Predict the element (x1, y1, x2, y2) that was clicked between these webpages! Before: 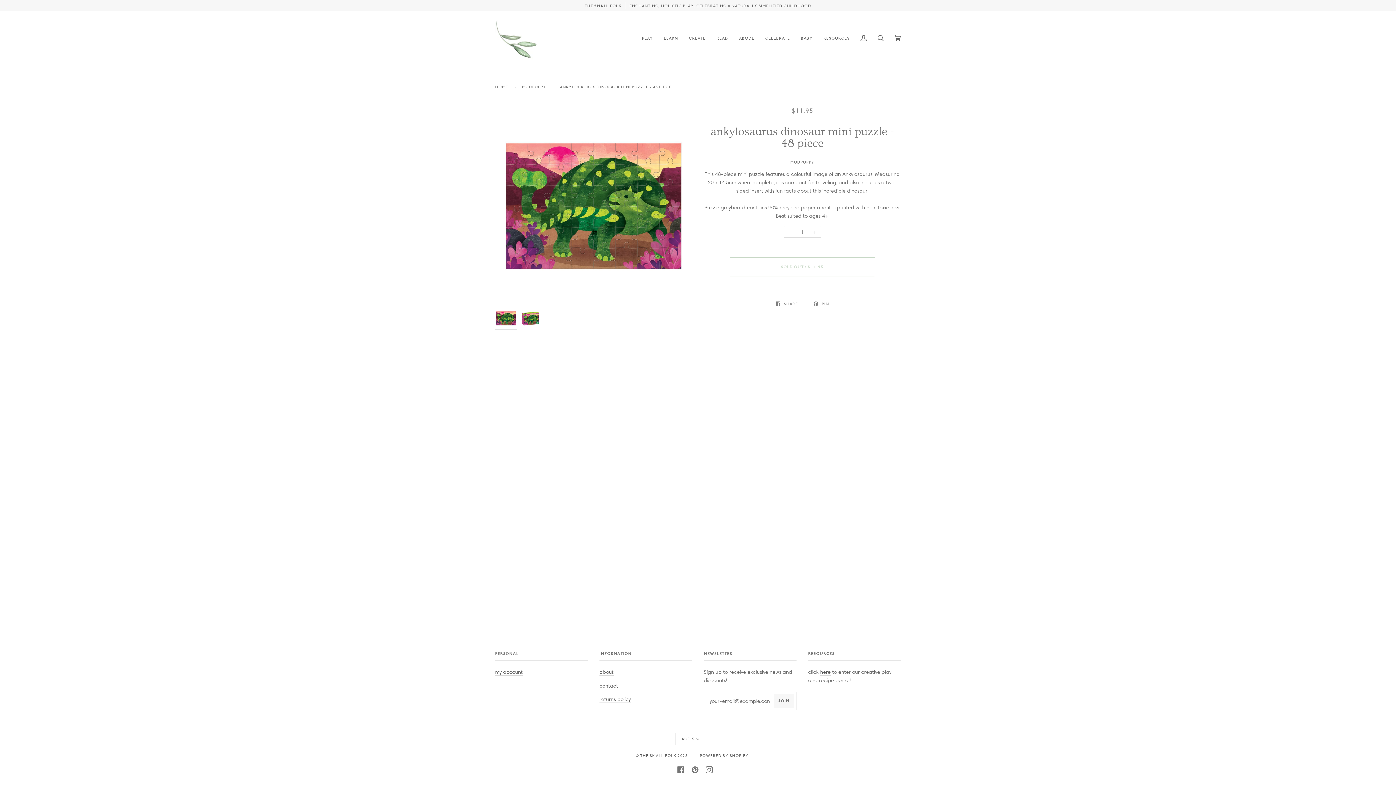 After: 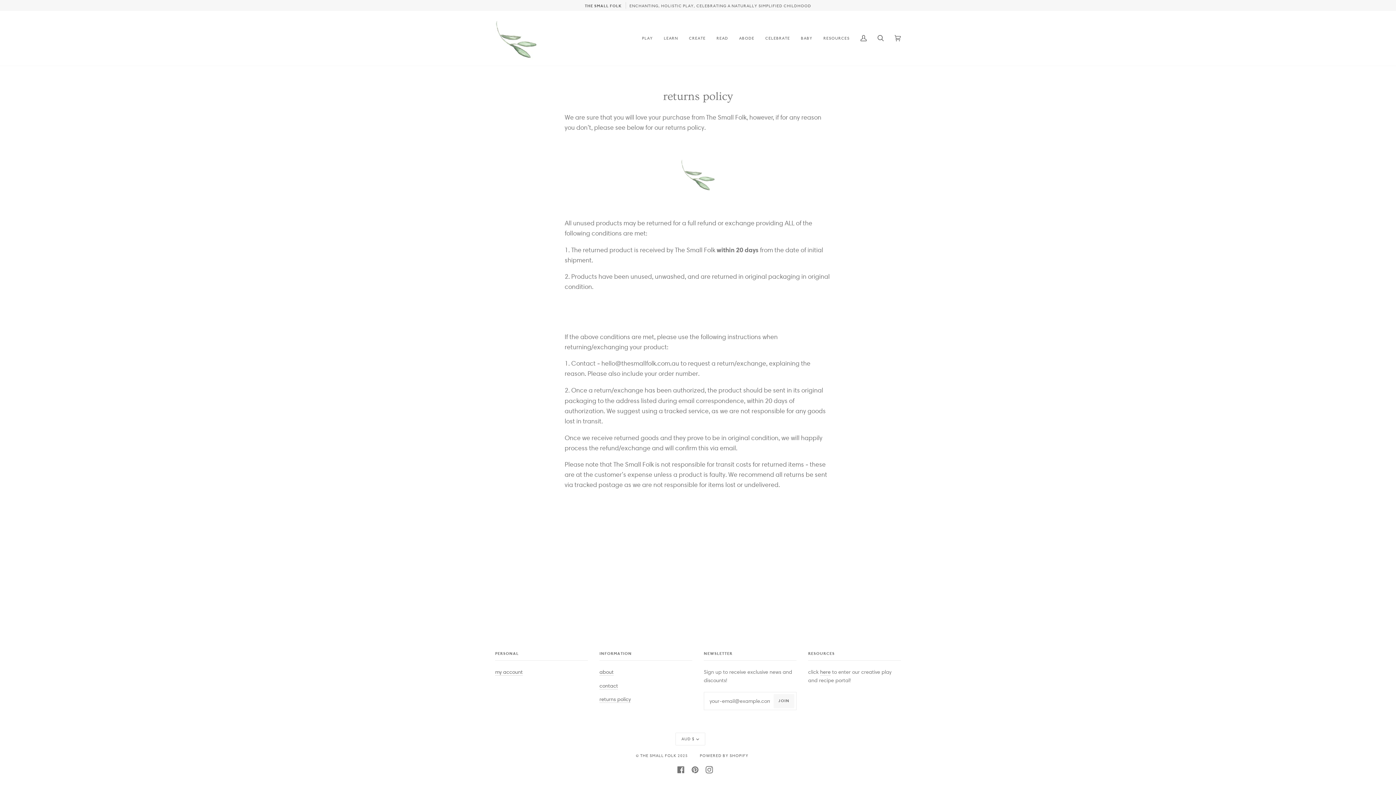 Action: bbox: (599, 696, 630, 702) label: returns policy